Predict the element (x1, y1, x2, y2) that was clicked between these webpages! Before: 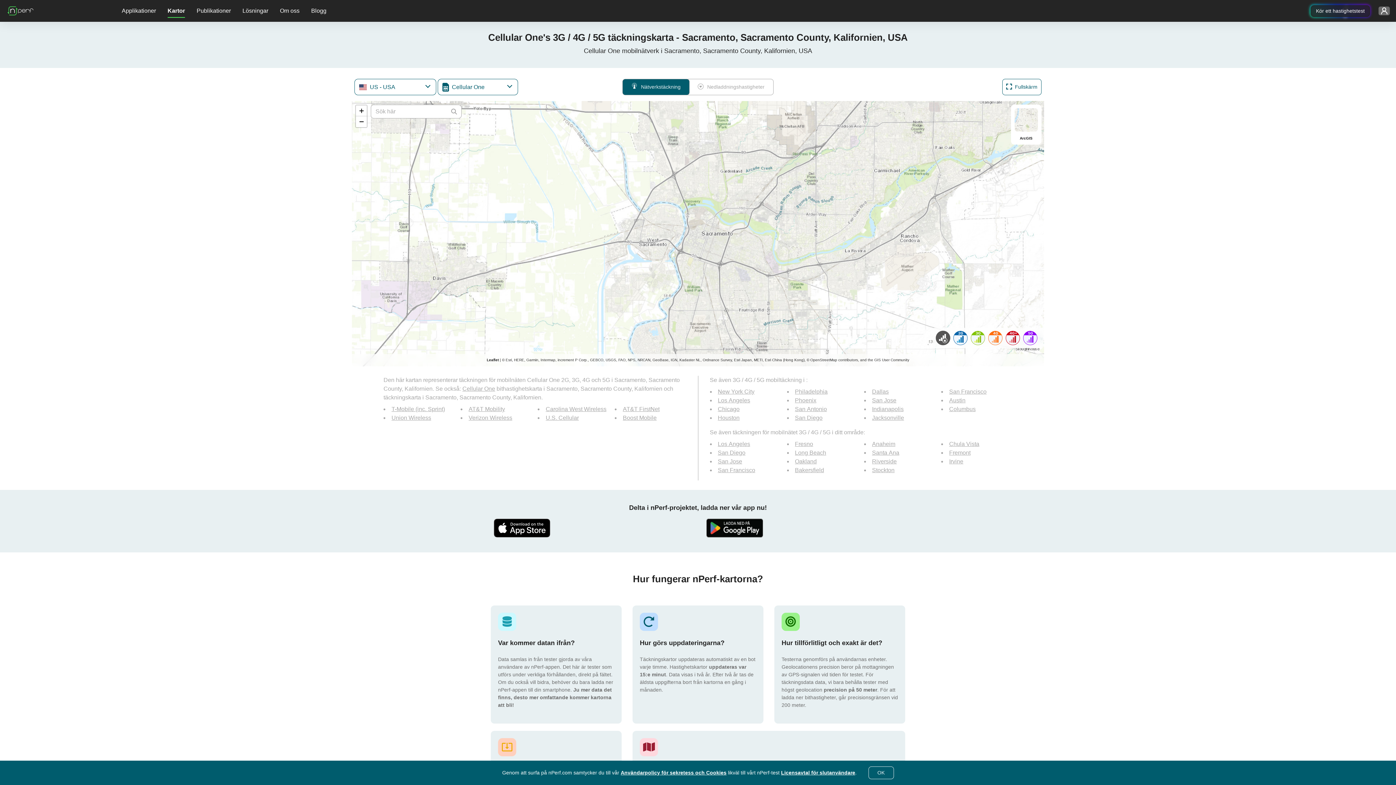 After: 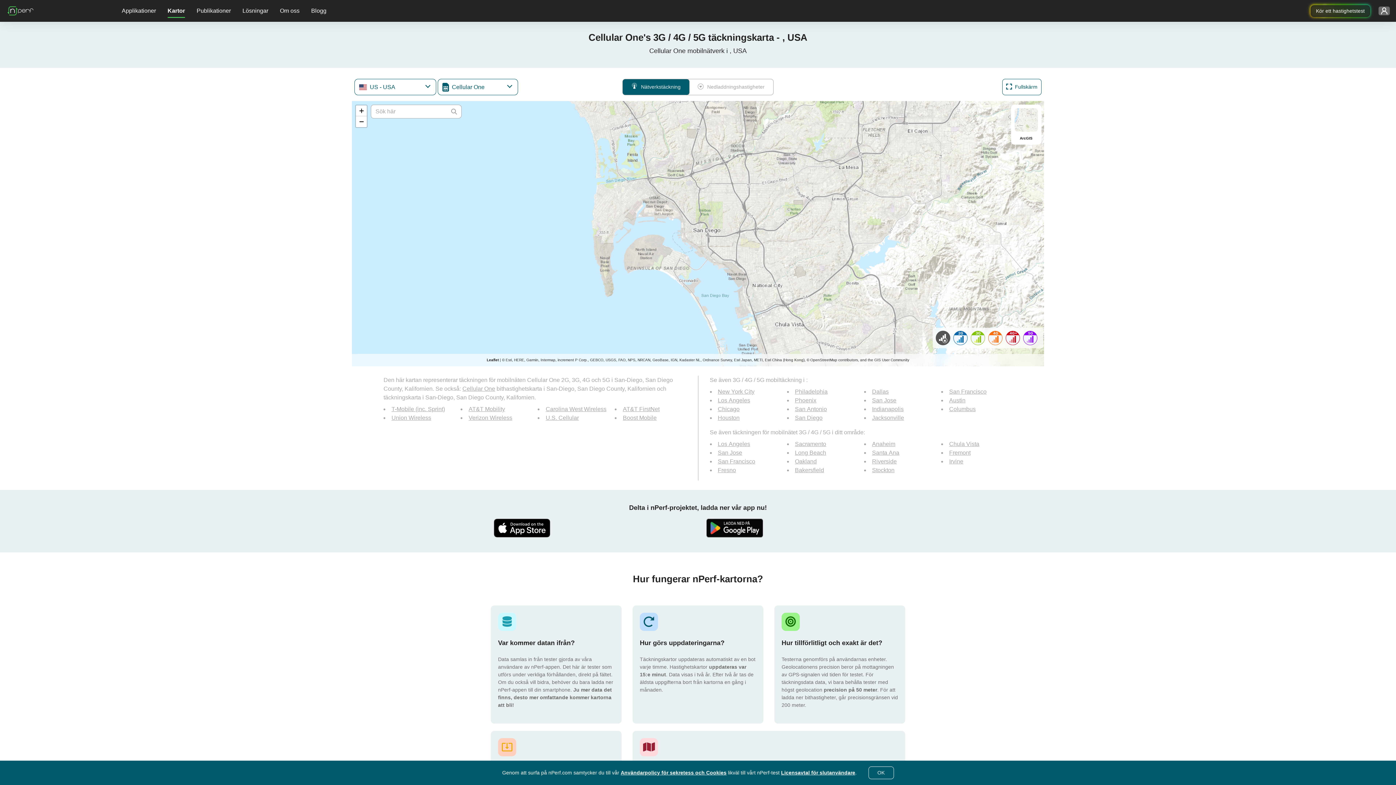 Action: bbox: (795, 414, 822, 421) label: San Diego